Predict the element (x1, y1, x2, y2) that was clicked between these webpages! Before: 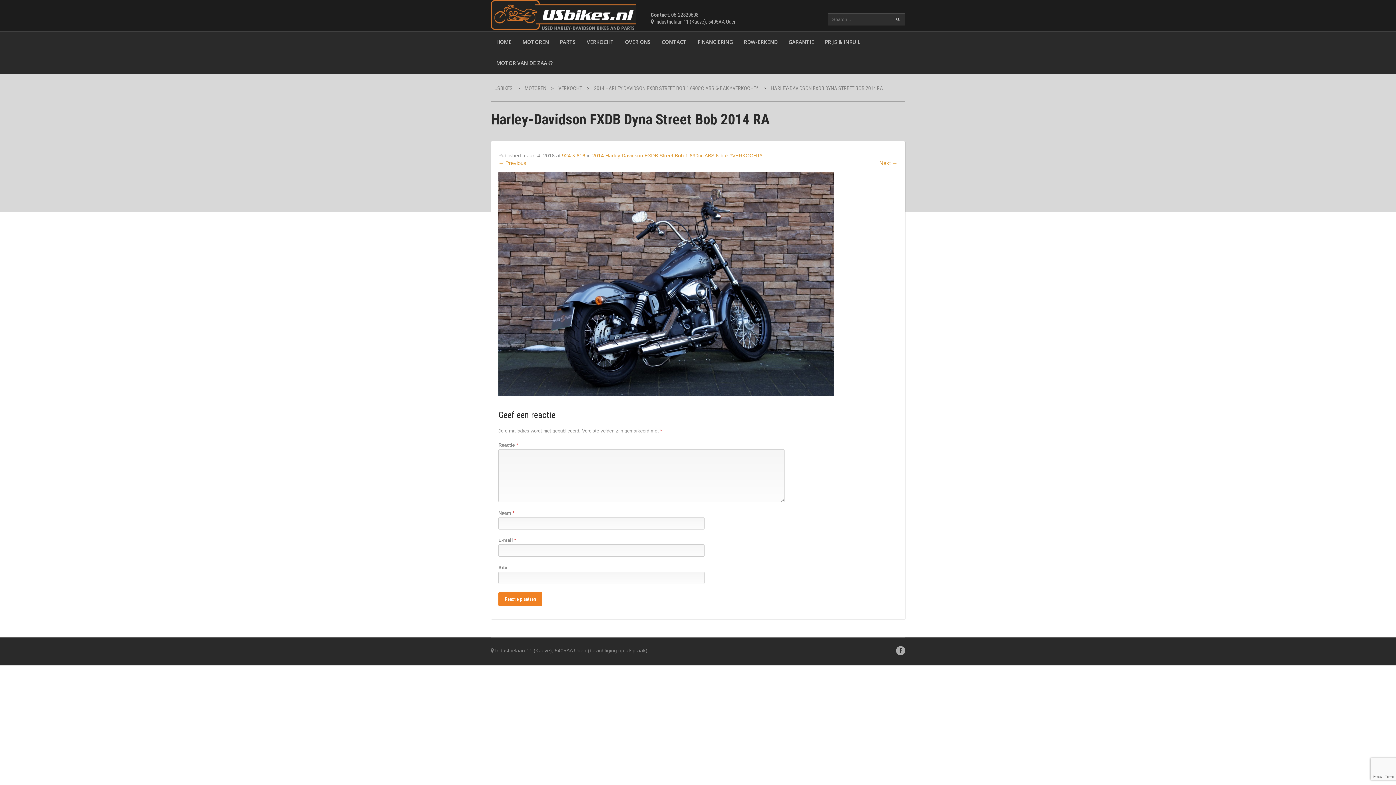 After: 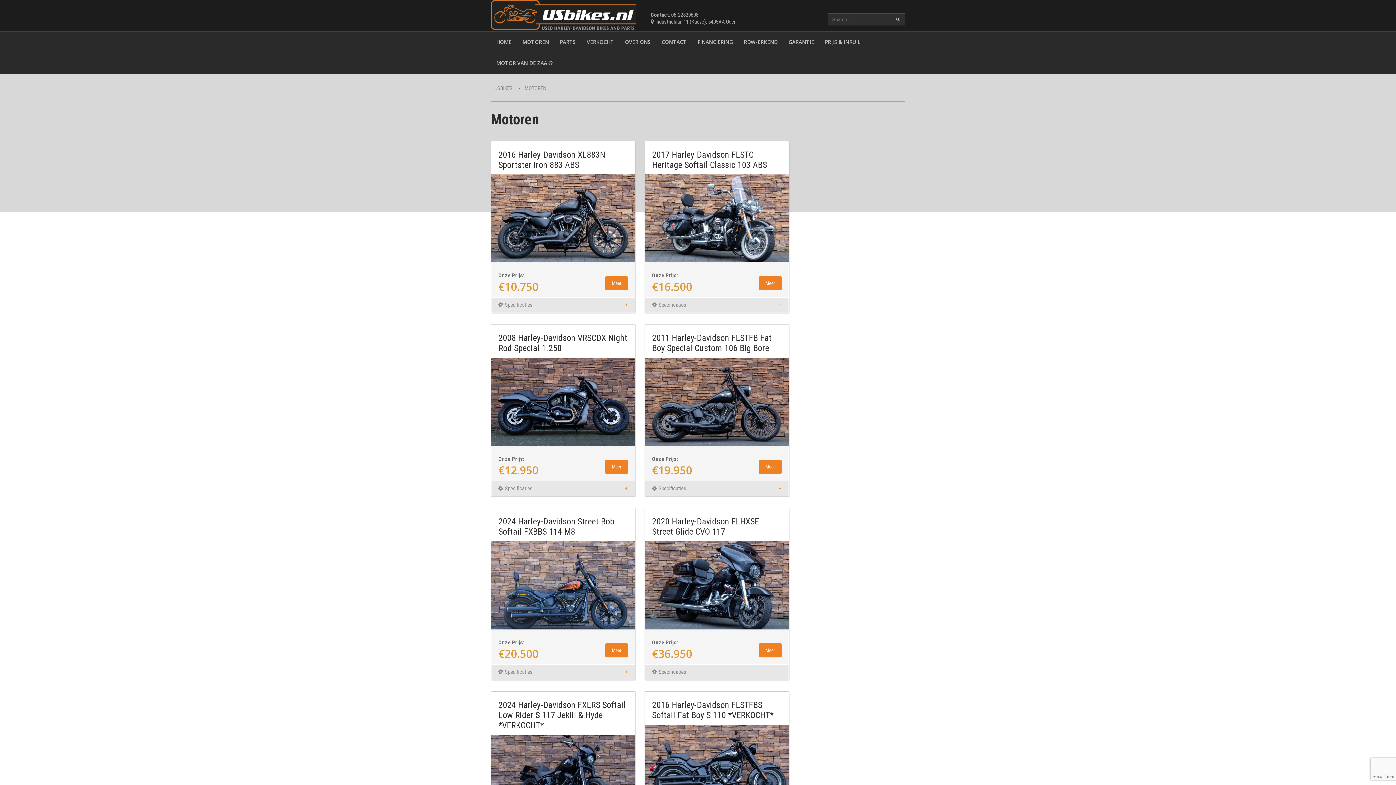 Action: label: MOTOREN bbox: (522, 84, 548, 91)